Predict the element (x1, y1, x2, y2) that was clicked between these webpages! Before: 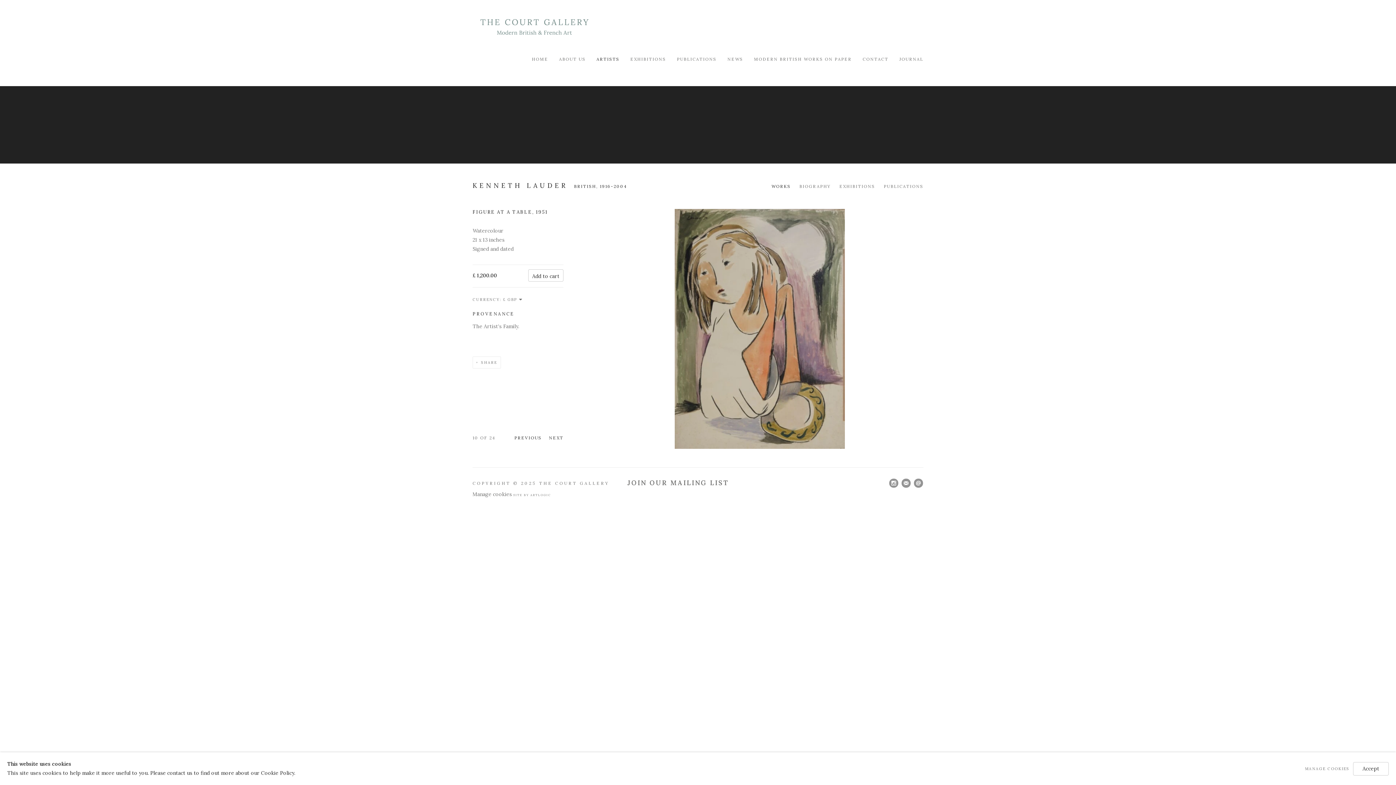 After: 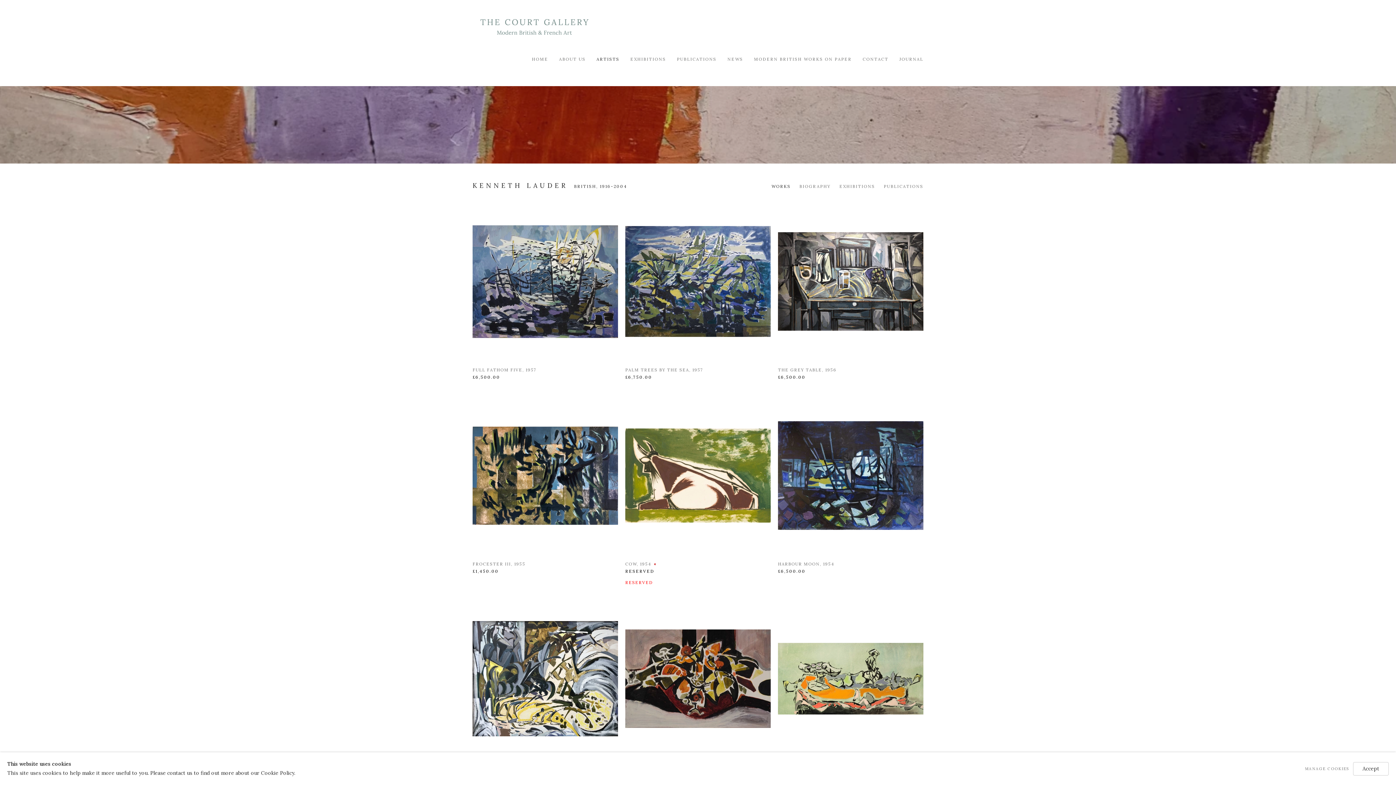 Action: label: Link to Kenneth Lauder Works (current nav item) bbox: (771, 181, 790, 190)